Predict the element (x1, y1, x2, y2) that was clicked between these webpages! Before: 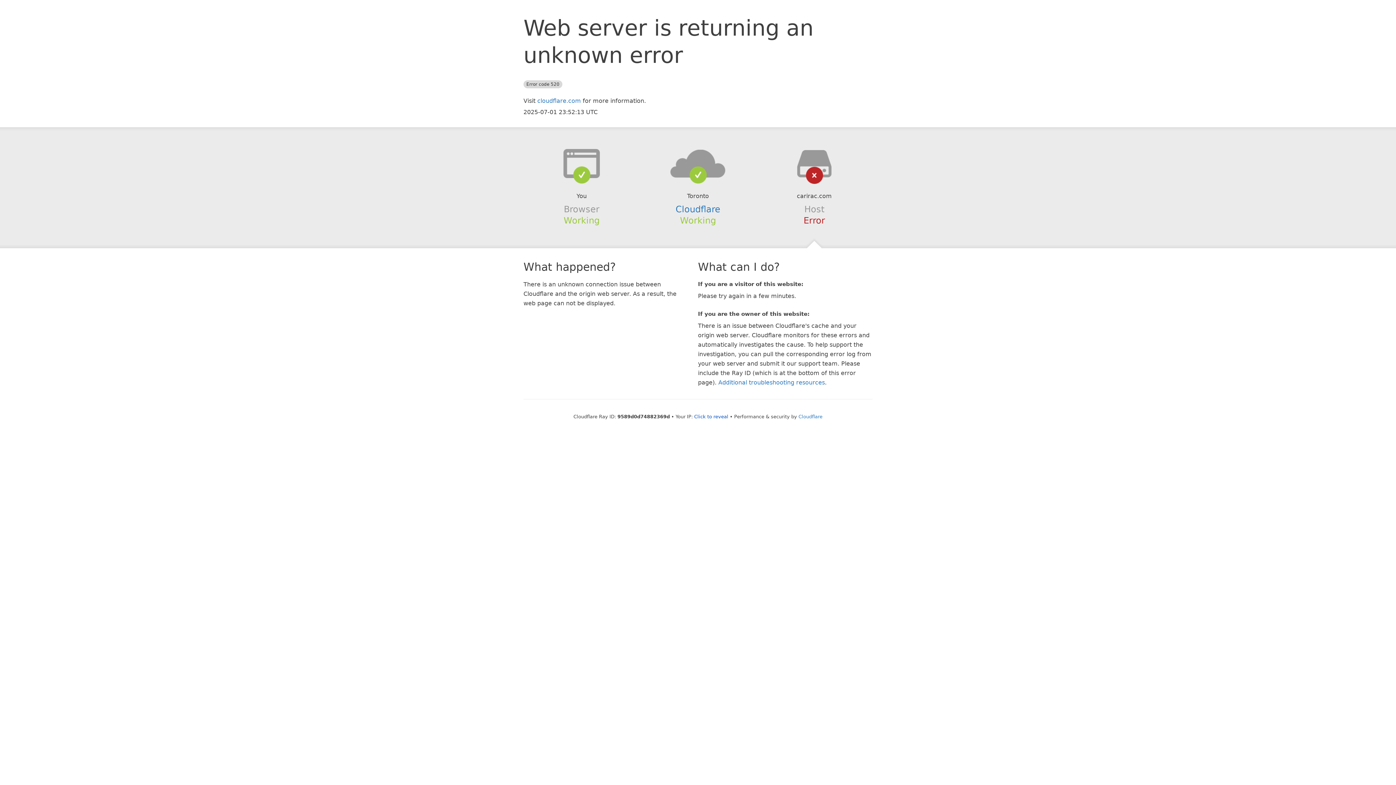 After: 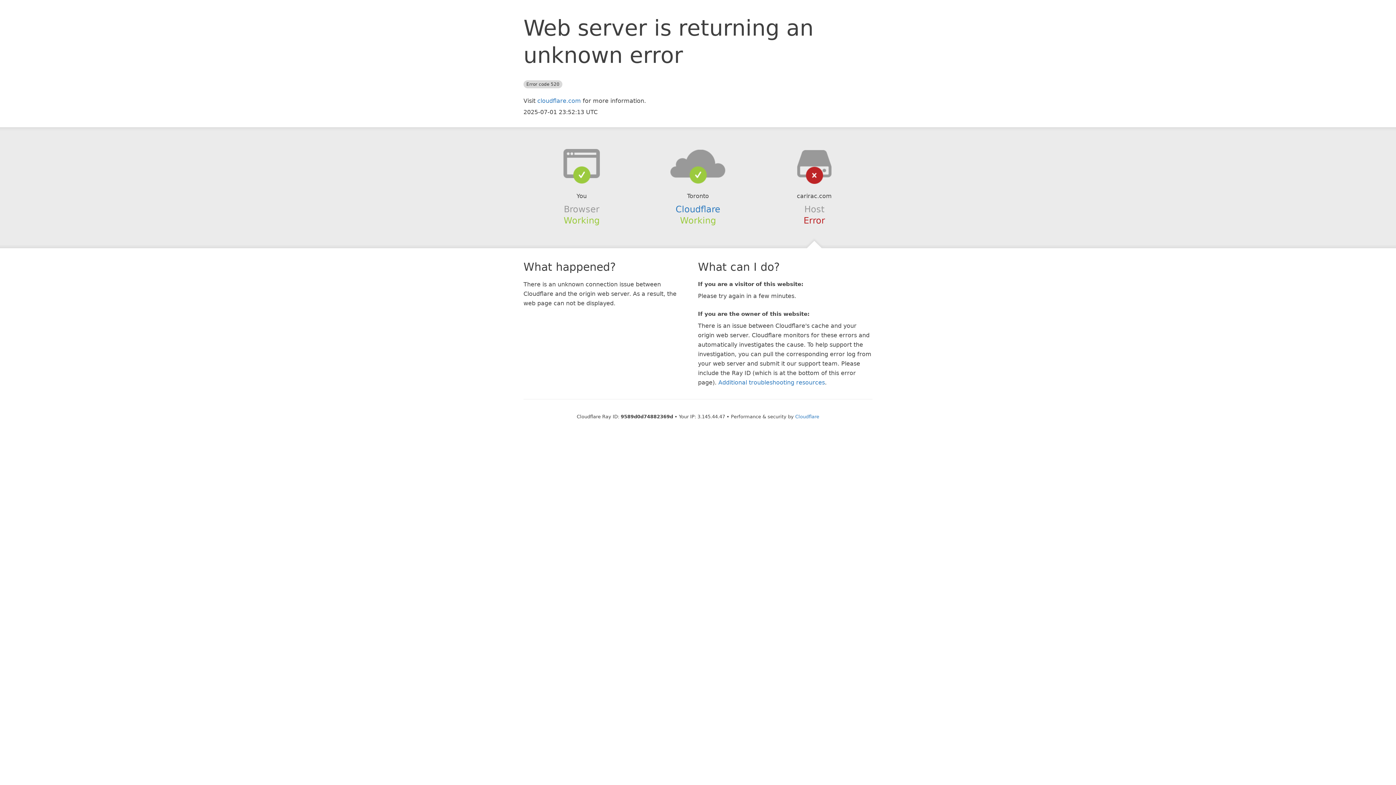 Action: label: Click to reveal bbox: (694, 414, 728, 419)